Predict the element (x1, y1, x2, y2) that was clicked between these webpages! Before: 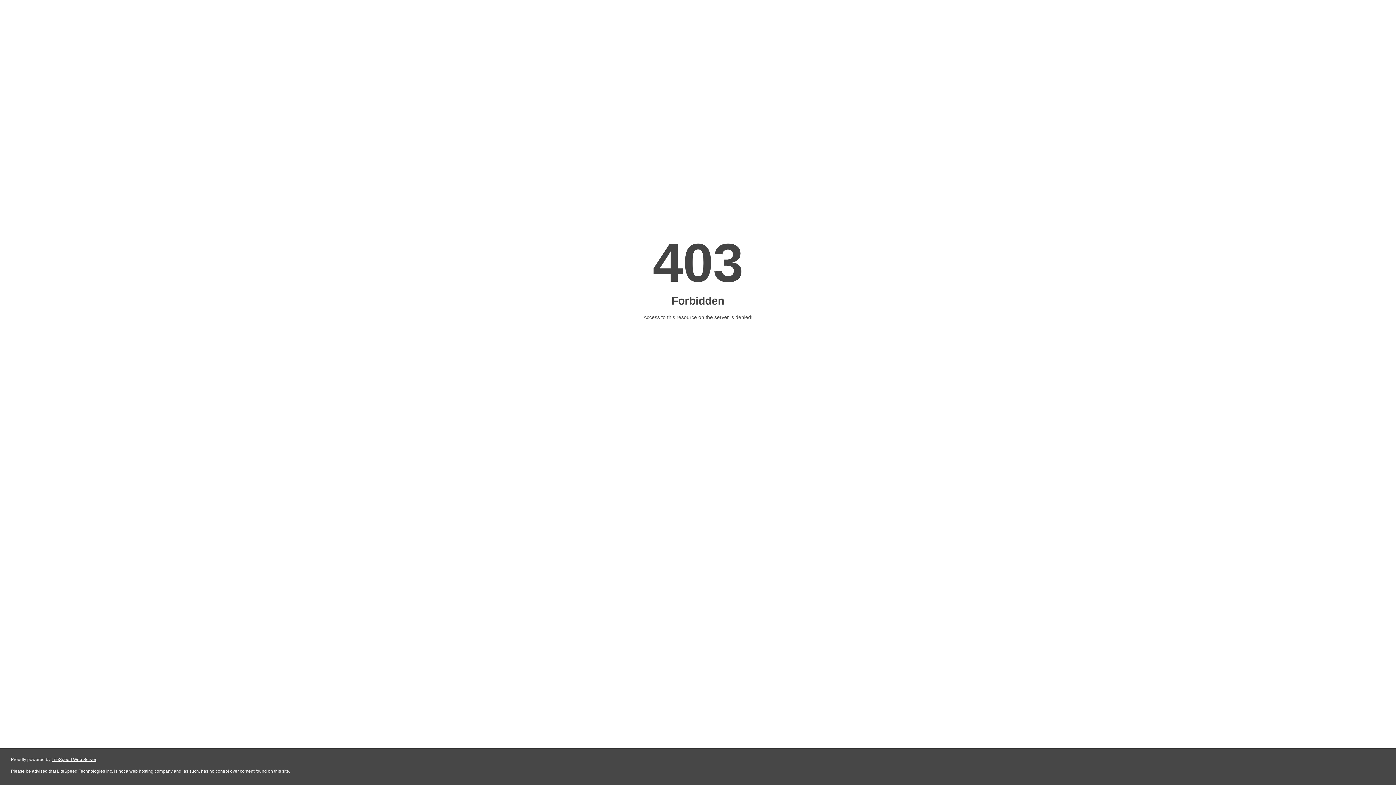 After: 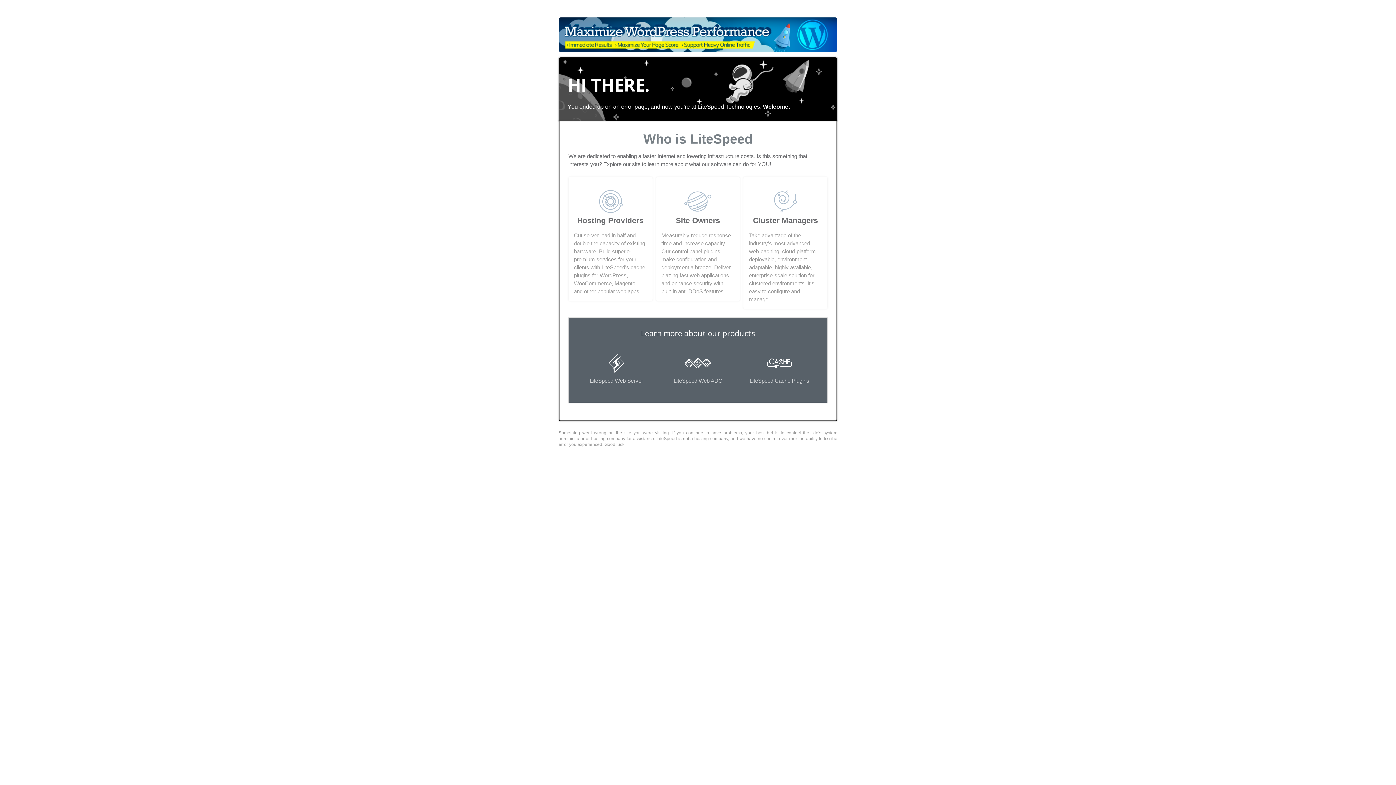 Action: bbox: (51, 757, 96, 762) label: LiteSpeed Web Server